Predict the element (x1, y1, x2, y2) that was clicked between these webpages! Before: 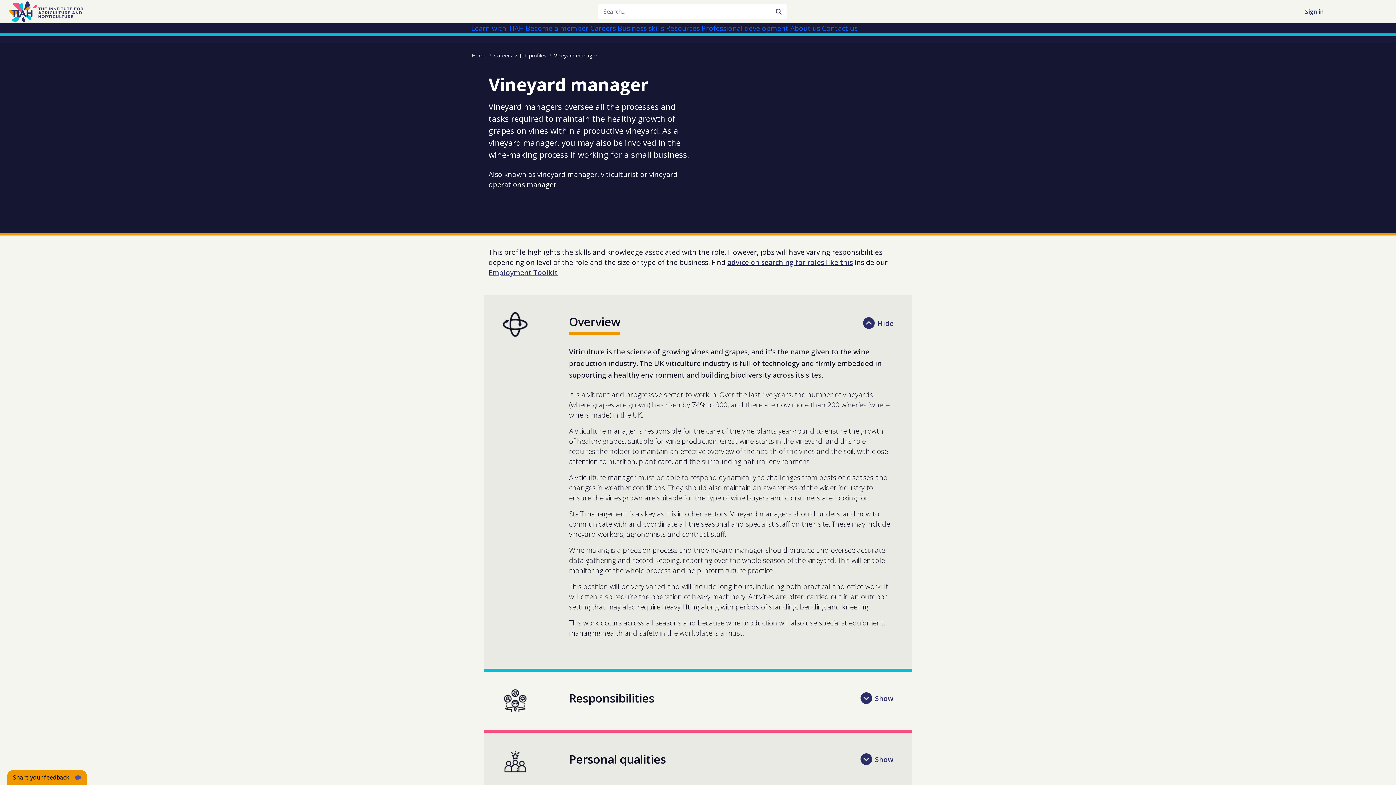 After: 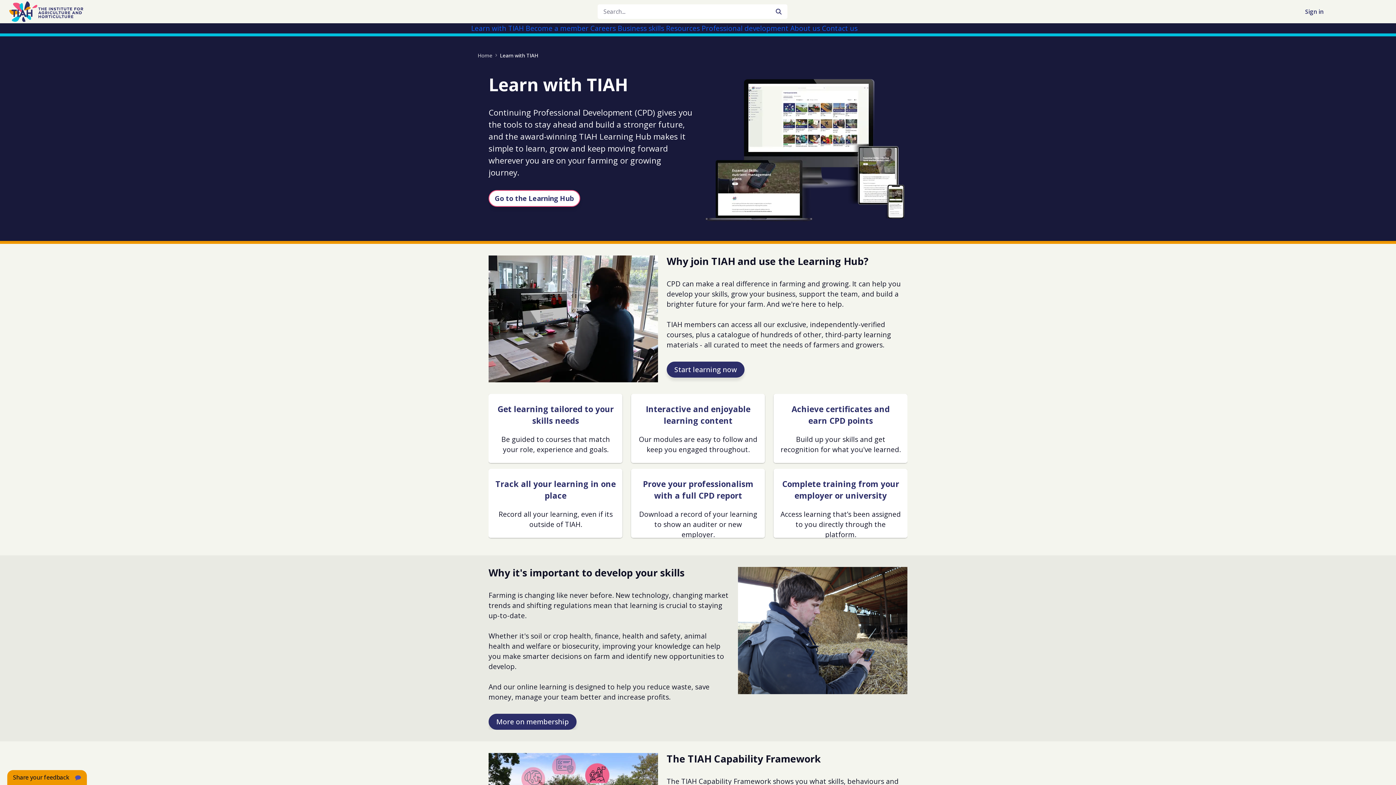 Action: label: Learn with TIAH bbox: (471, 23, 524, 33)